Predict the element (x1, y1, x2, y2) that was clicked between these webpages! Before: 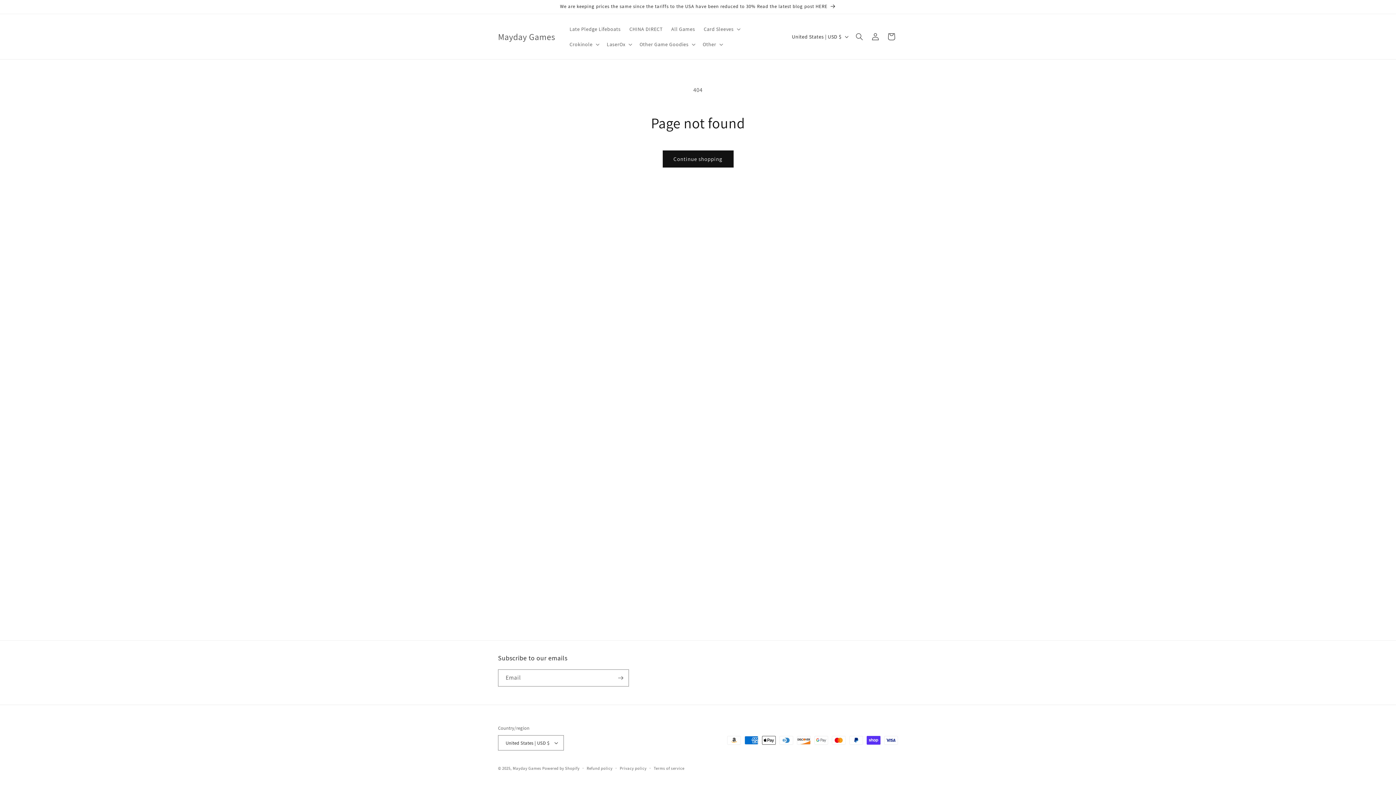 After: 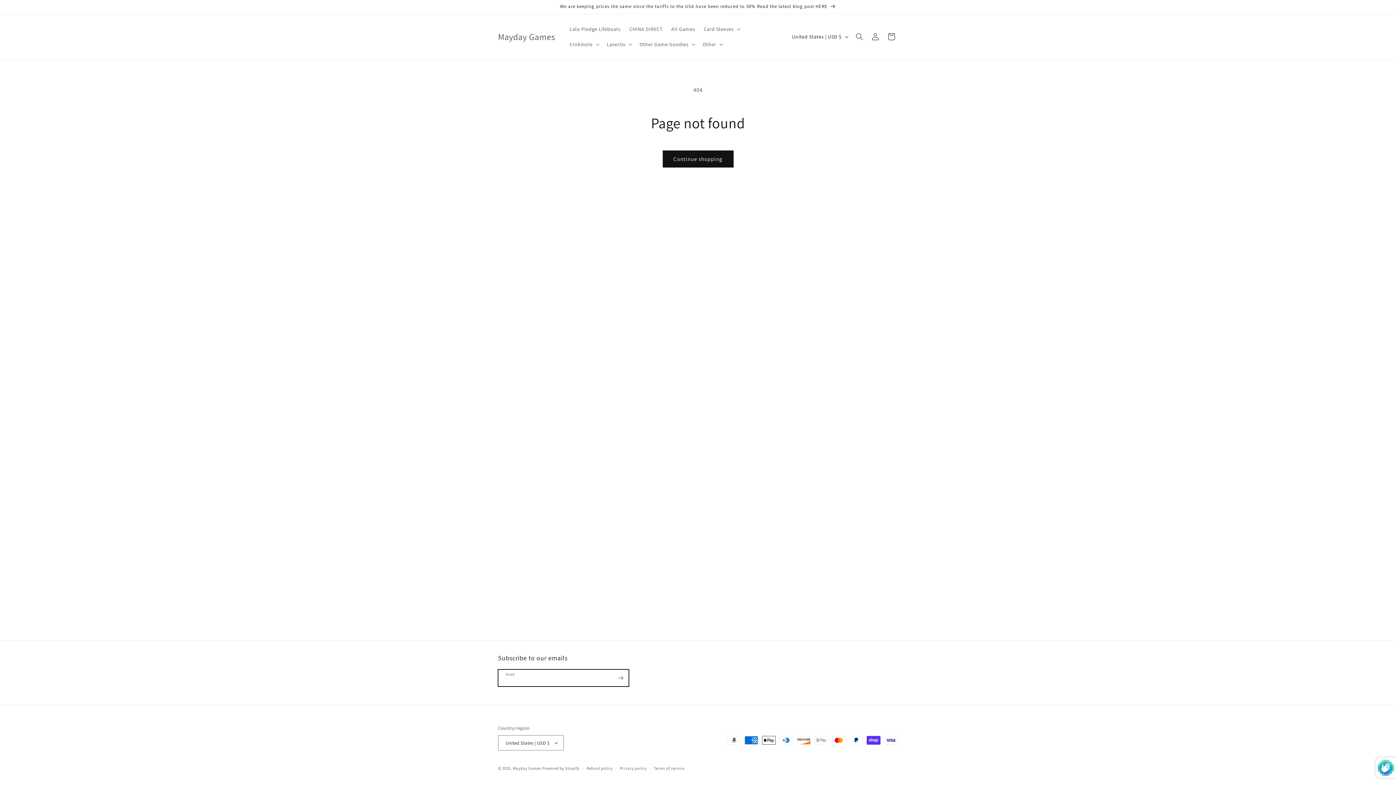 Action: label: Subscribe bbox: (612, 669, 628, 686)